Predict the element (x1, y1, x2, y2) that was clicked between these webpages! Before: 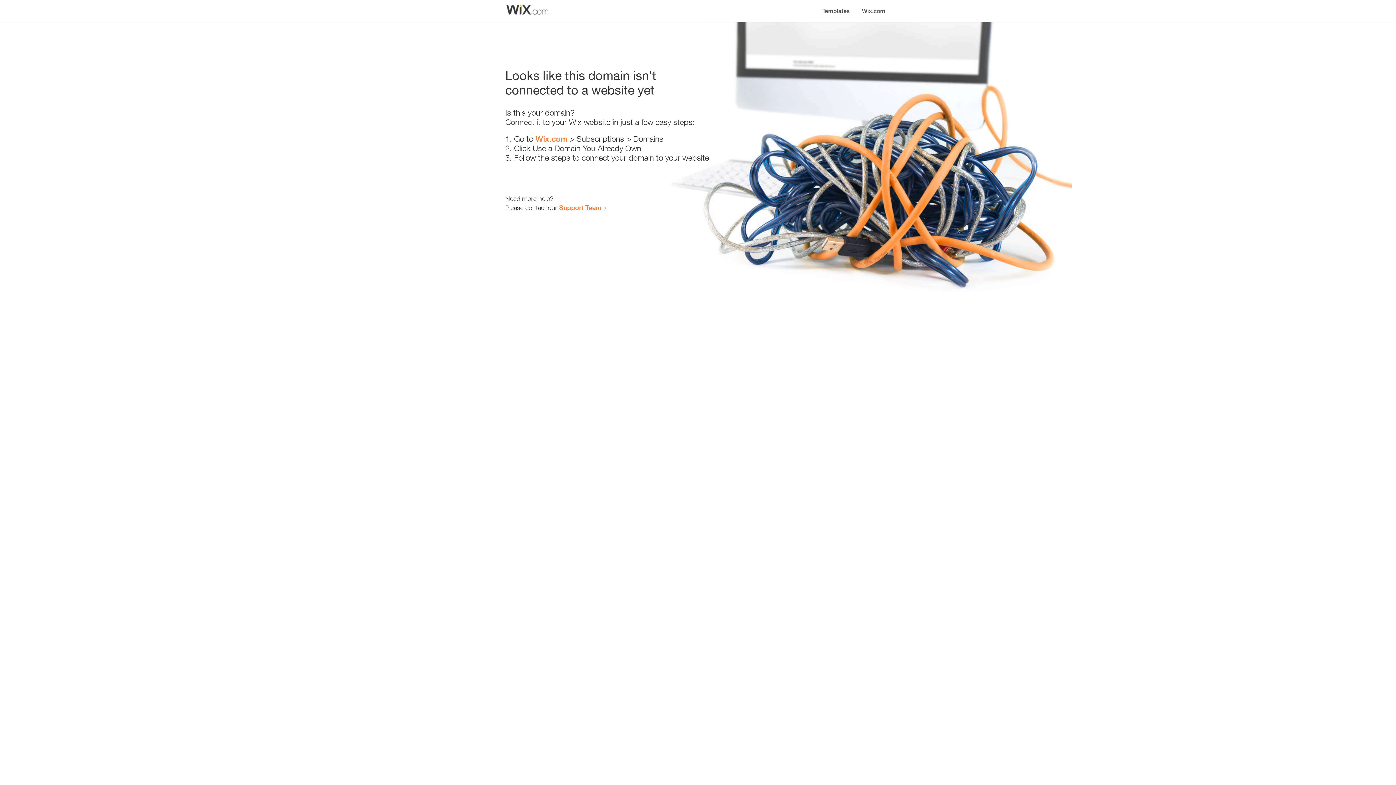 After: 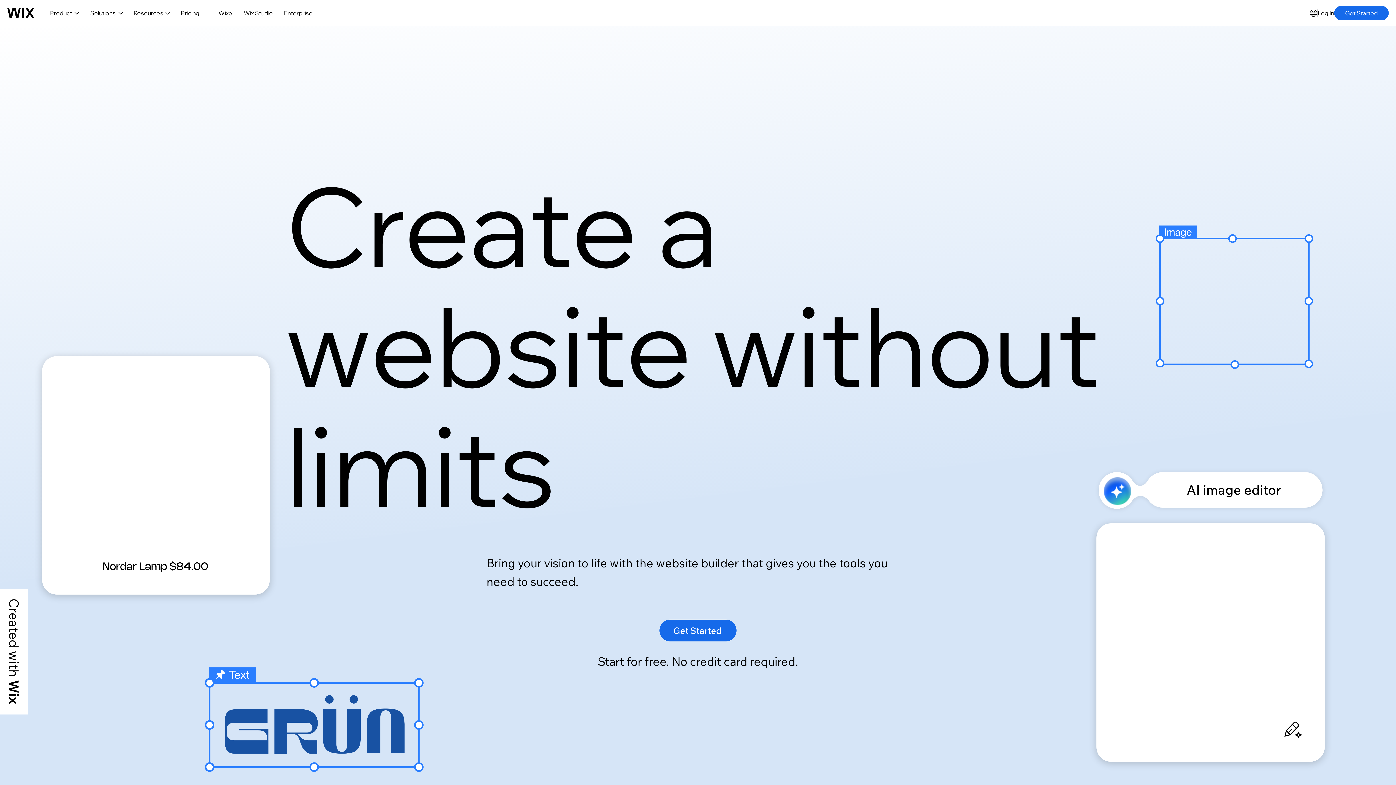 Action: bbox: (535, 134, 567, 143) label: Wix.com